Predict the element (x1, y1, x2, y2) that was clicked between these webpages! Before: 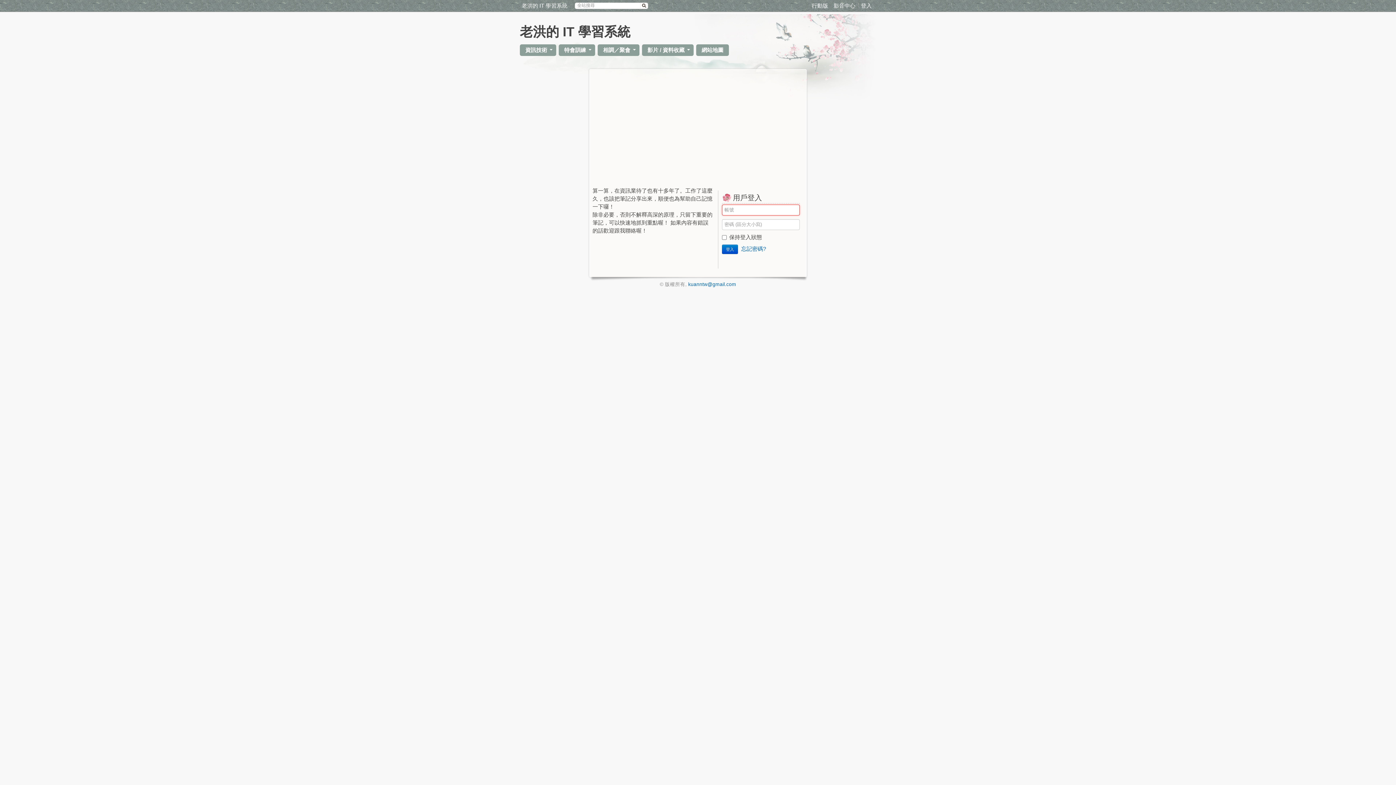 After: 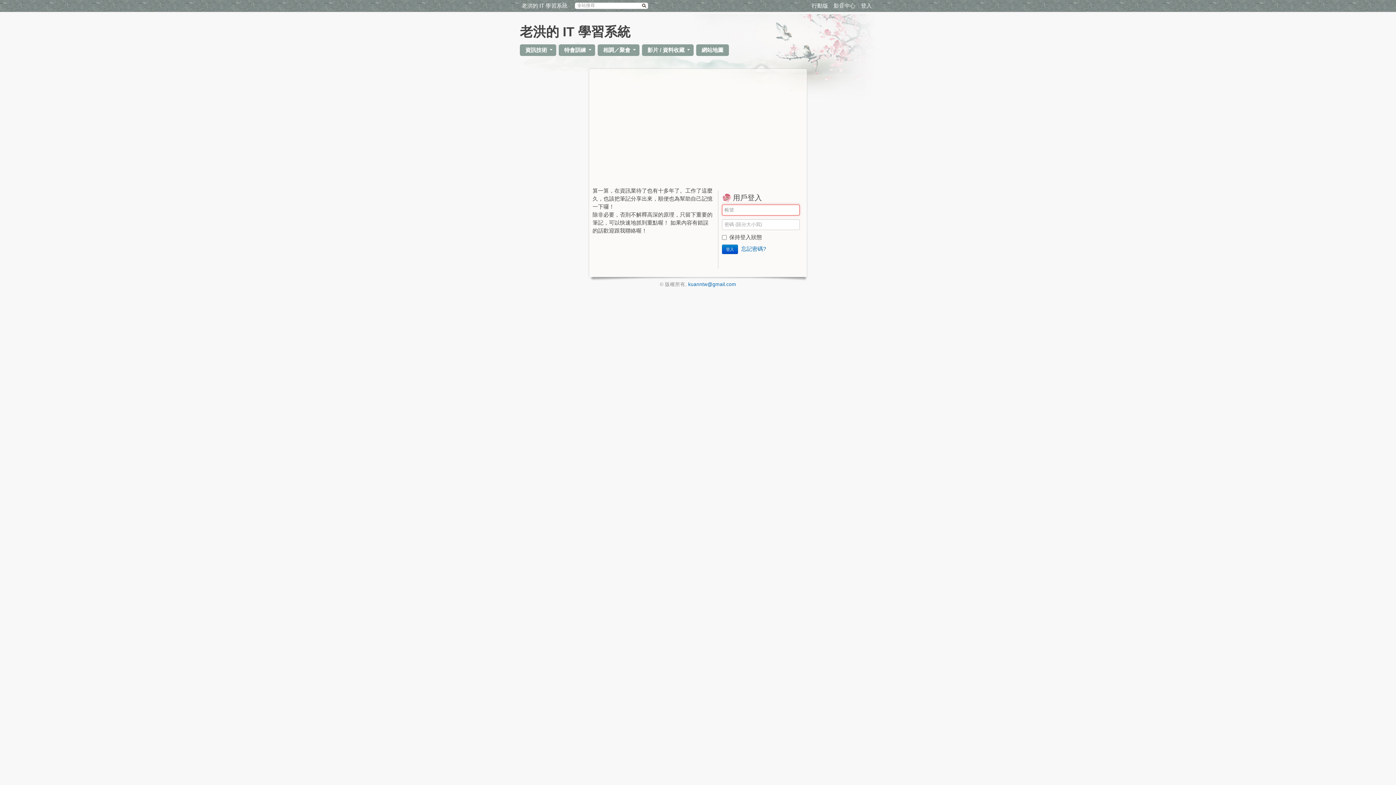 Action: bbox: (861, 2, 872, 8) label: 登入